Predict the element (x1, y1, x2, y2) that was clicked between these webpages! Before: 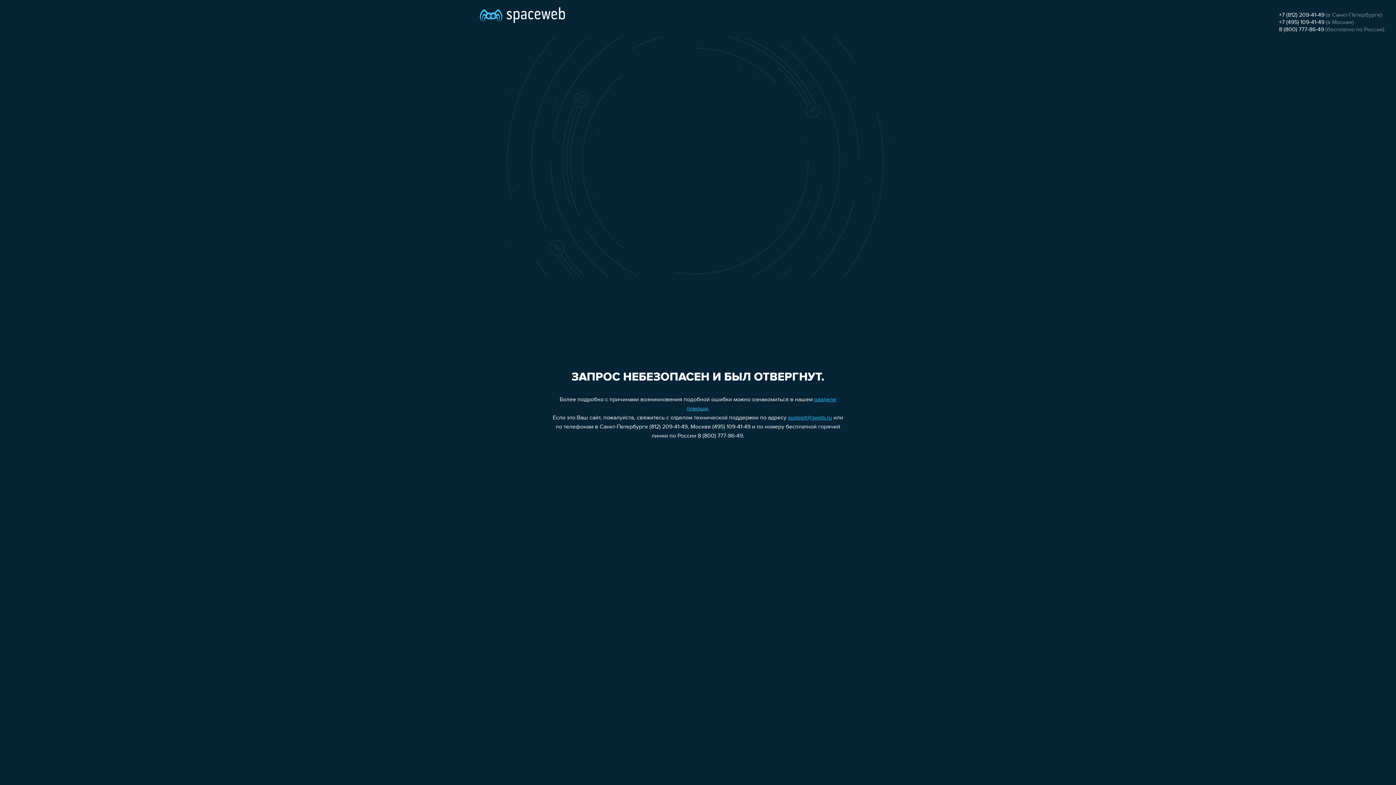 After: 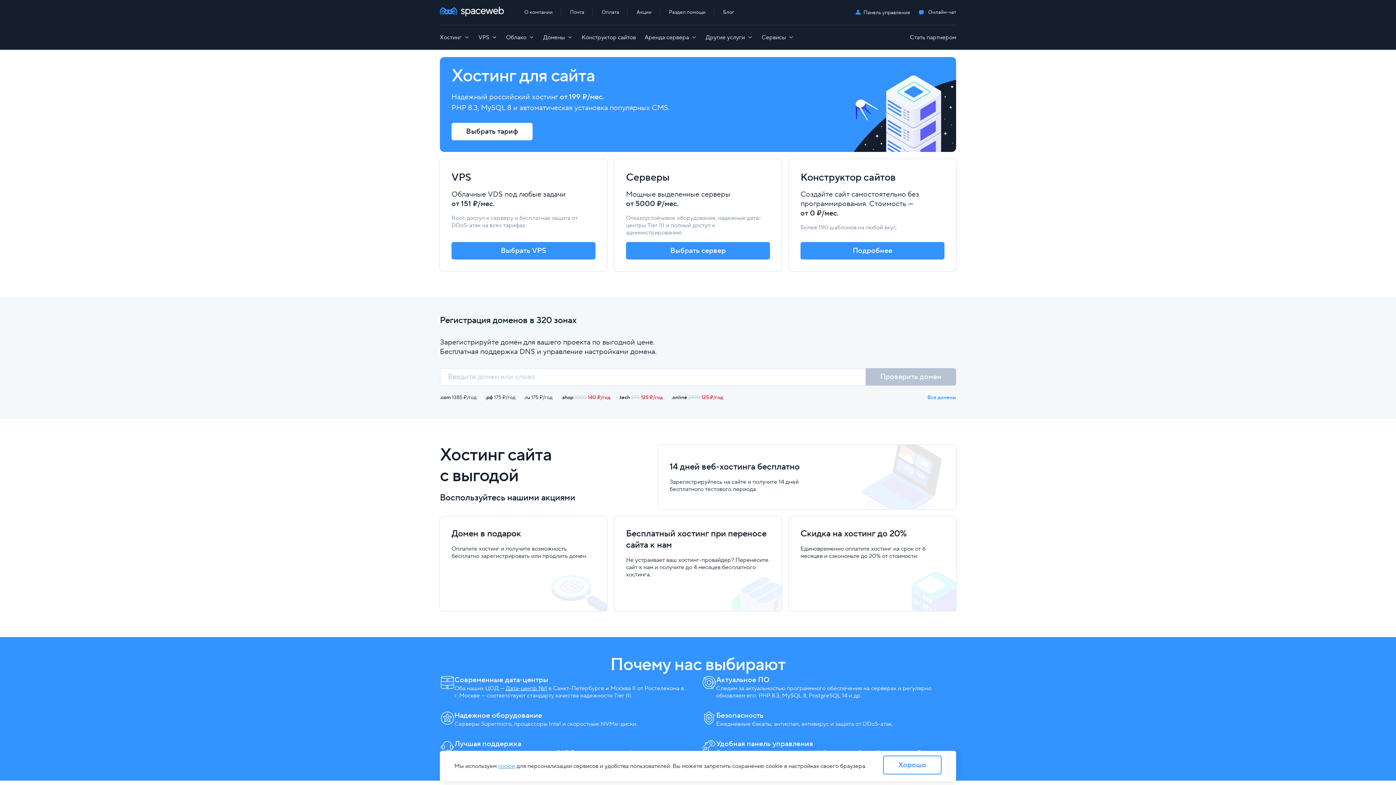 Action: bbox: (480, 0, 565, 25)